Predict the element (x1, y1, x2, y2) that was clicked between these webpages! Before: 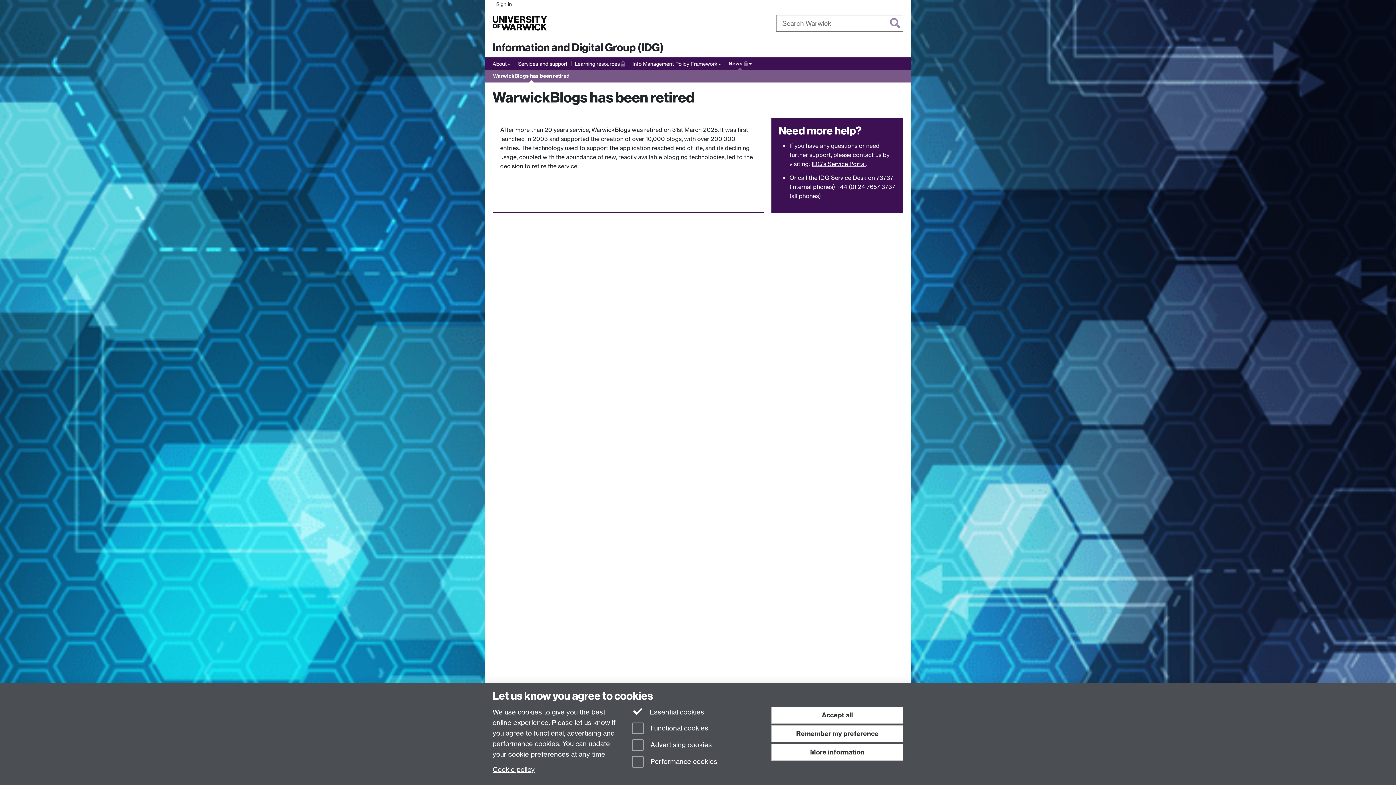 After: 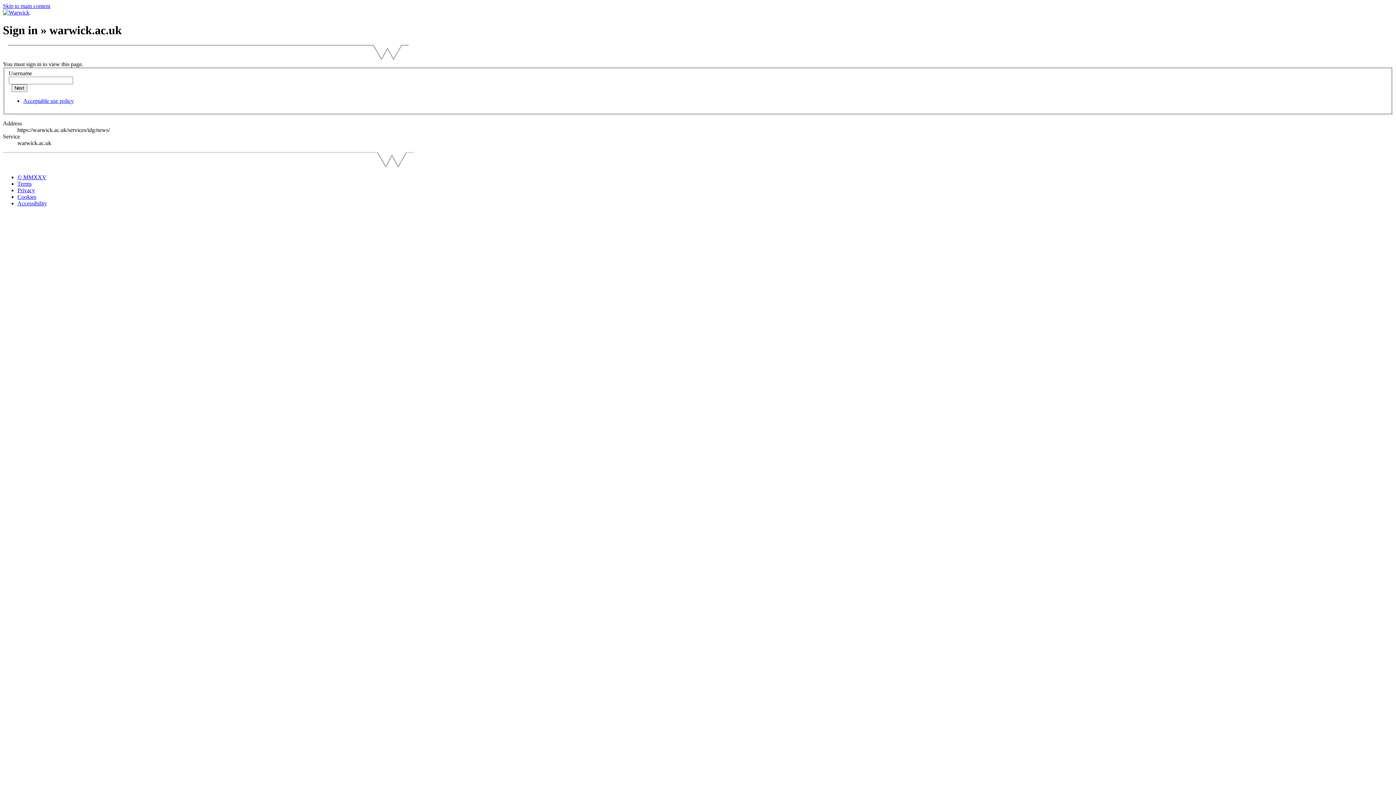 Action: bbox: (728, 59, 751, 68) label: News
(Restricted permissions)